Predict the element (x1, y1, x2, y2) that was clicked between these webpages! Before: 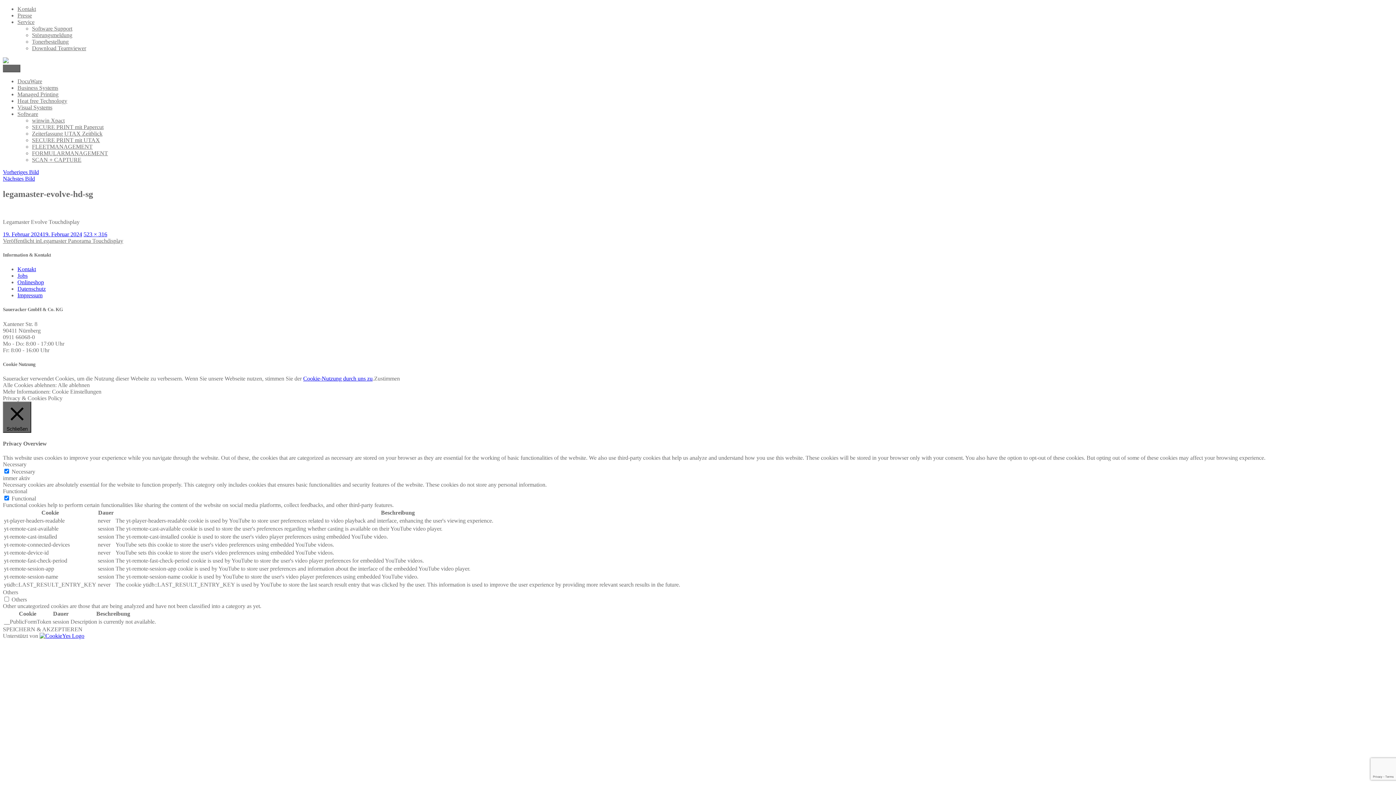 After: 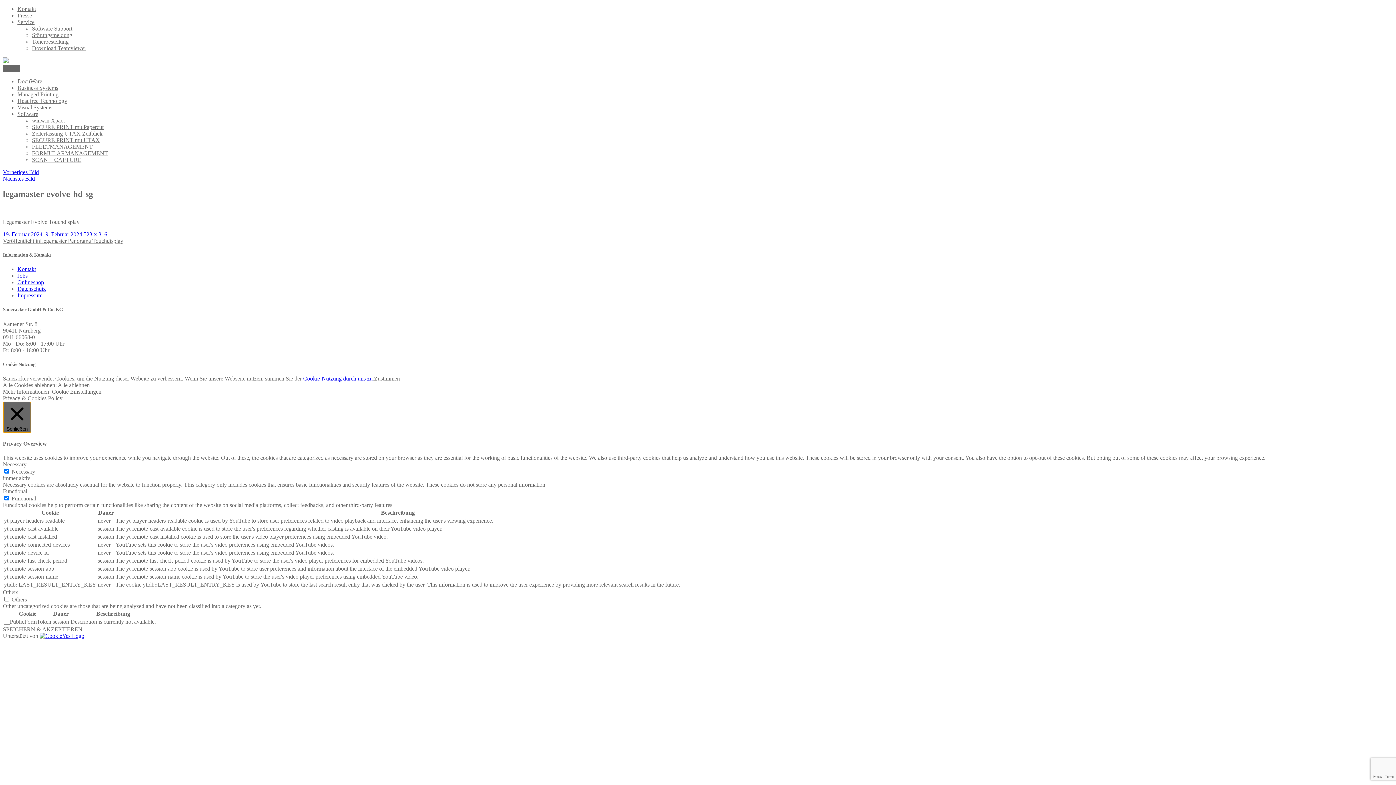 Action: label:  Schließen bbox: (2, 401, 31, 433)